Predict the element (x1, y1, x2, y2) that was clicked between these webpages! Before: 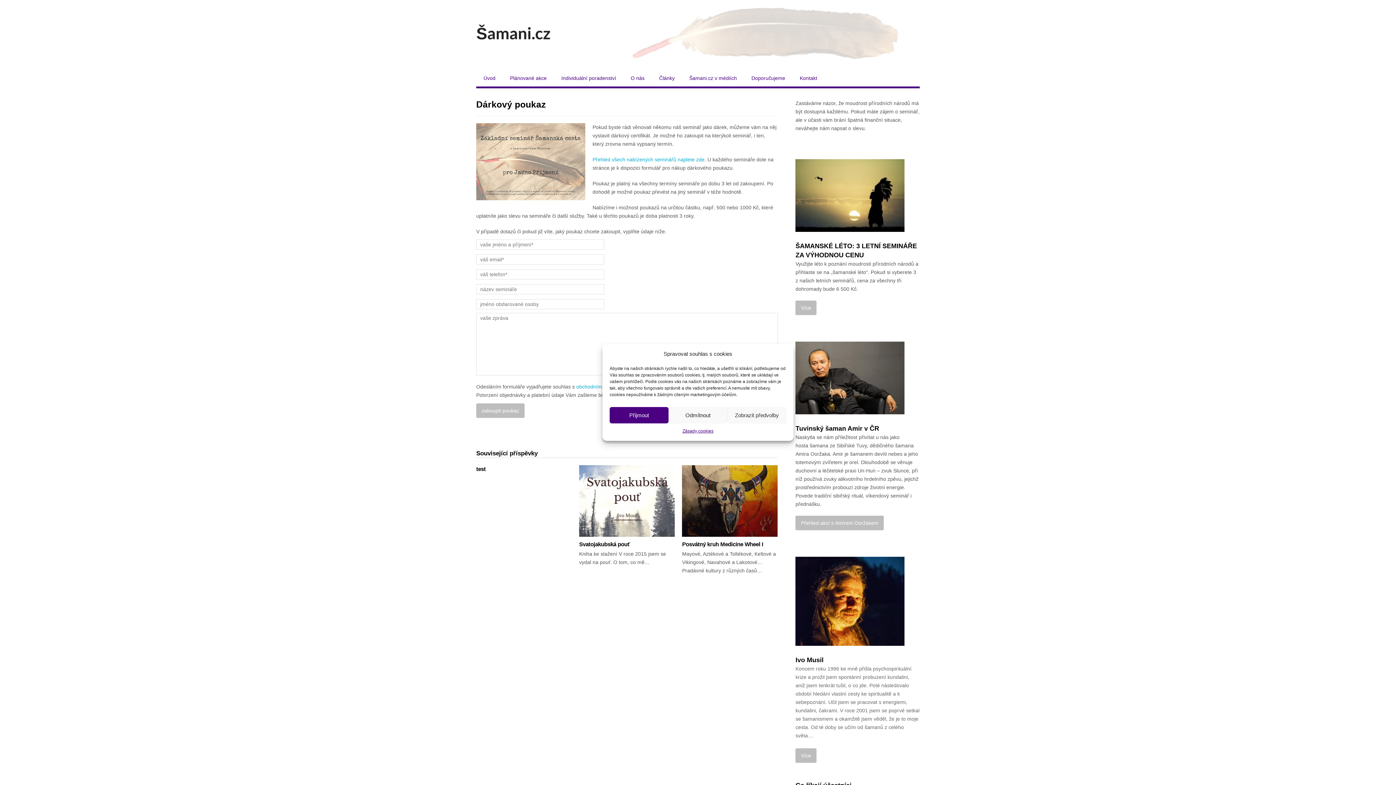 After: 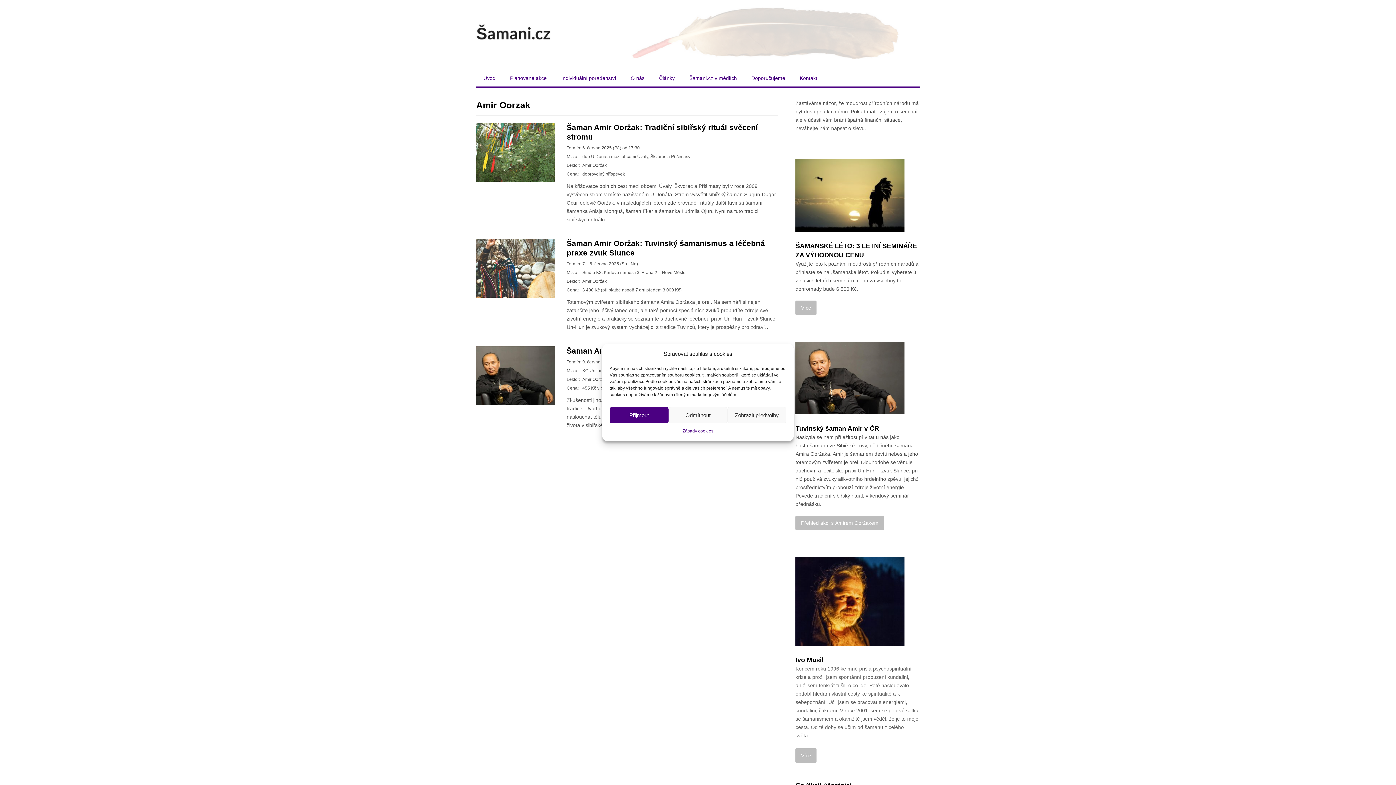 Action: bbox: (795, 520, 884, 526)